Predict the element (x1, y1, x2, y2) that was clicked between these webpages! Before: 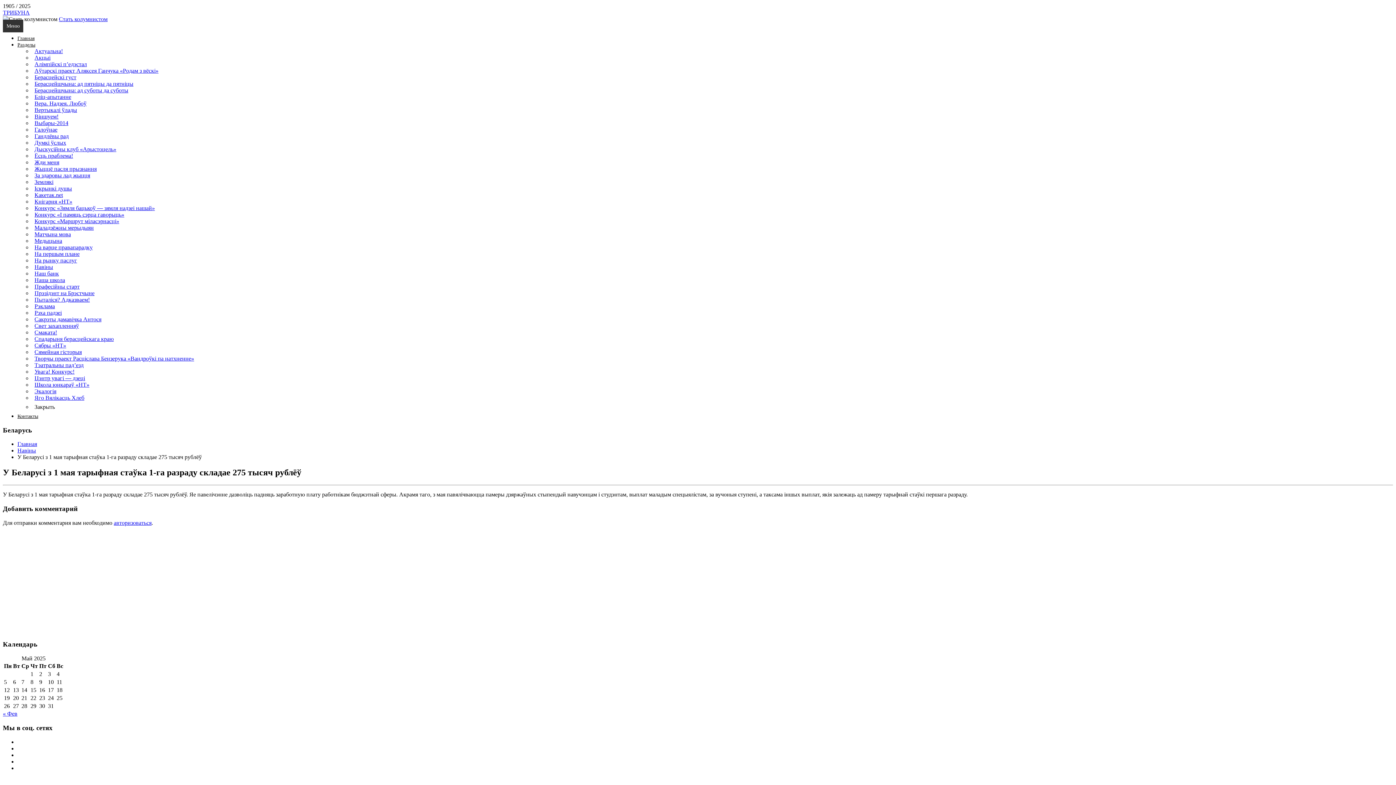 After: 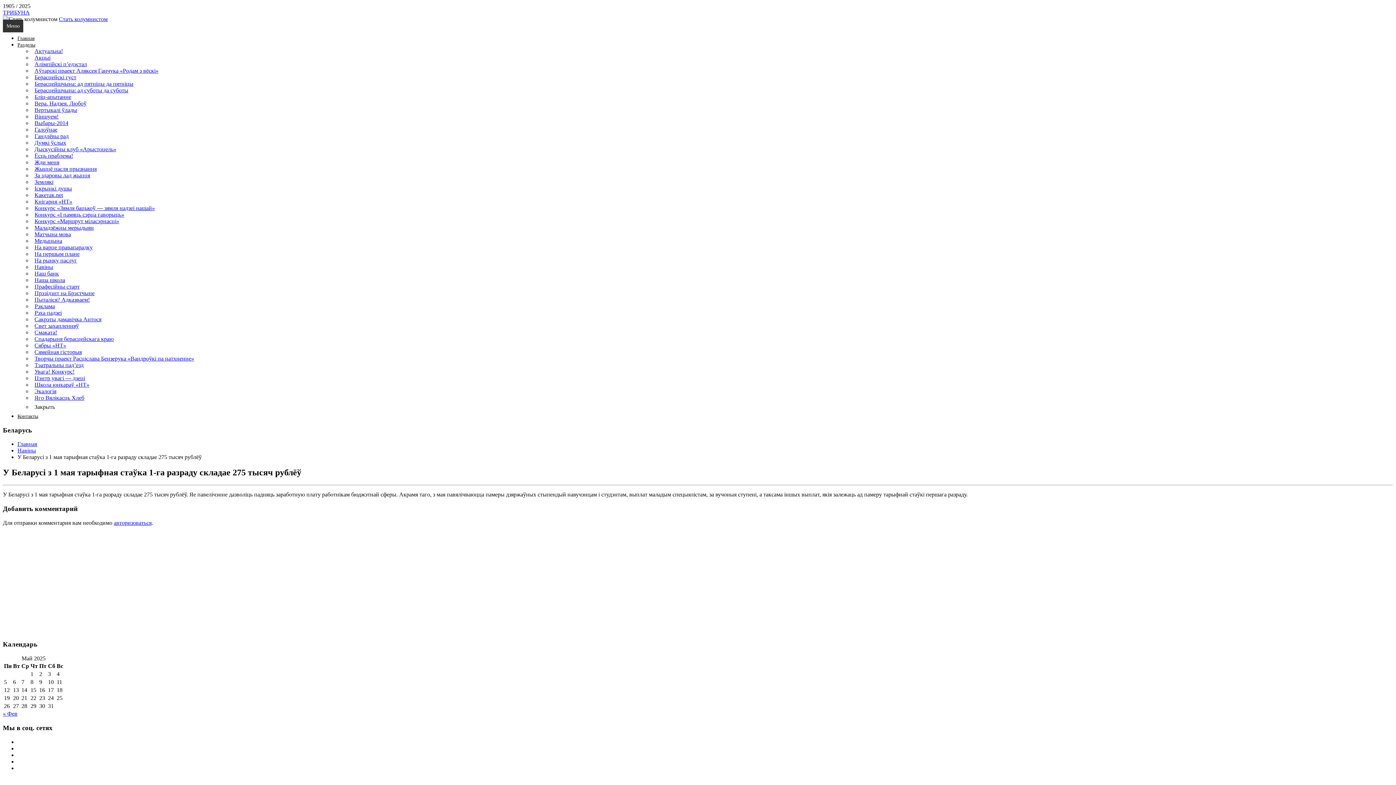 Action: bbox: (2, 19, 23, 32) label: Меню